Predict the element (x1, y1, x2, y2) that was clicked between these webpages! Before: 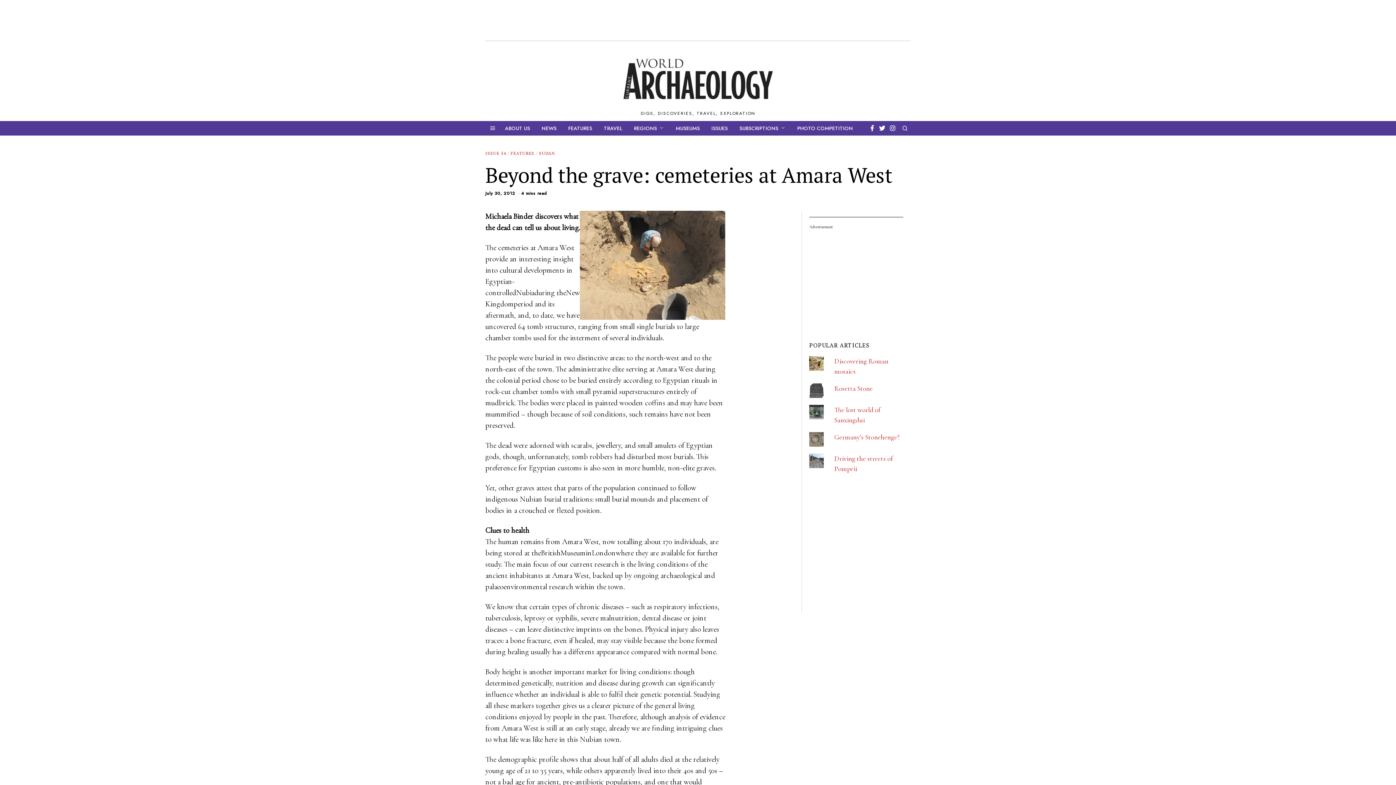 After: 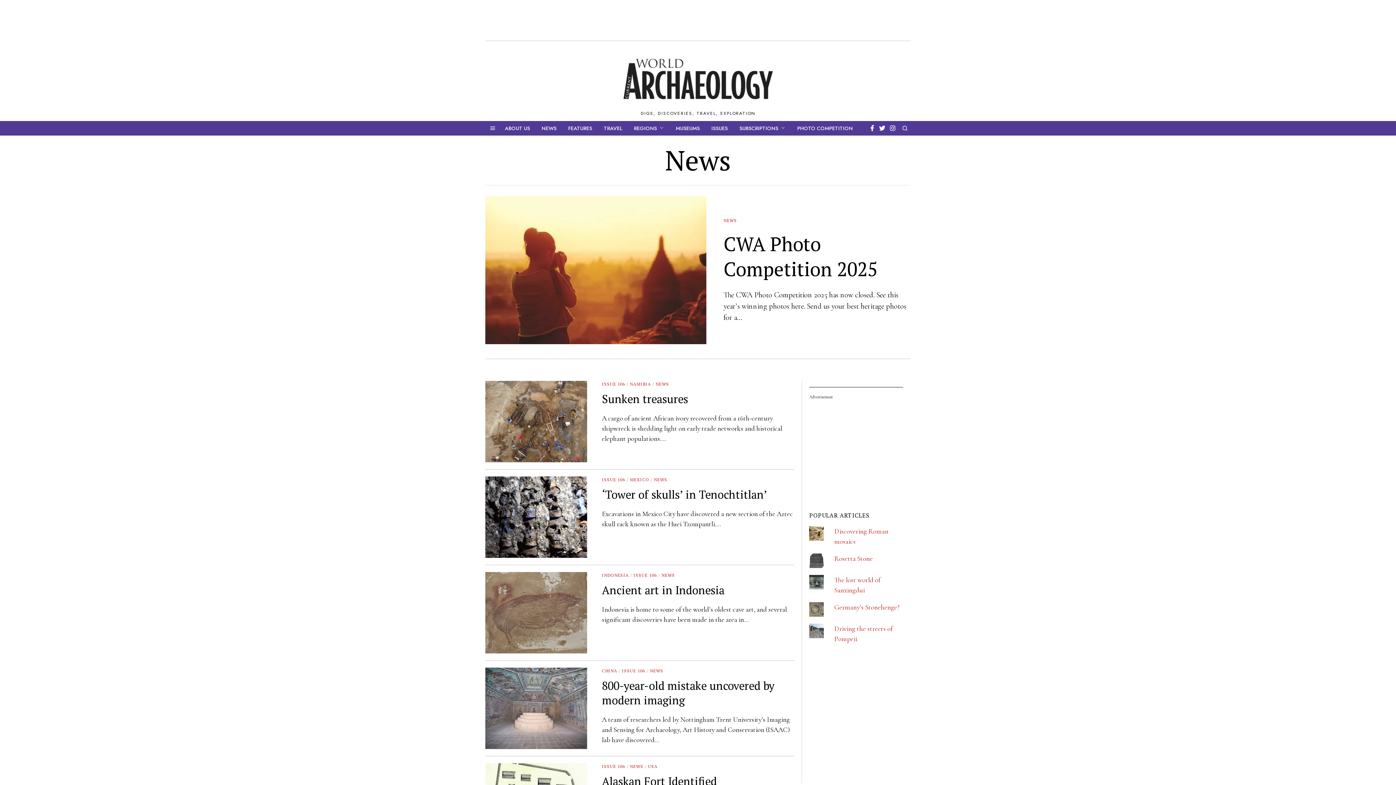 Action: label: NEWS bbox: (536, 120, 561, 135)